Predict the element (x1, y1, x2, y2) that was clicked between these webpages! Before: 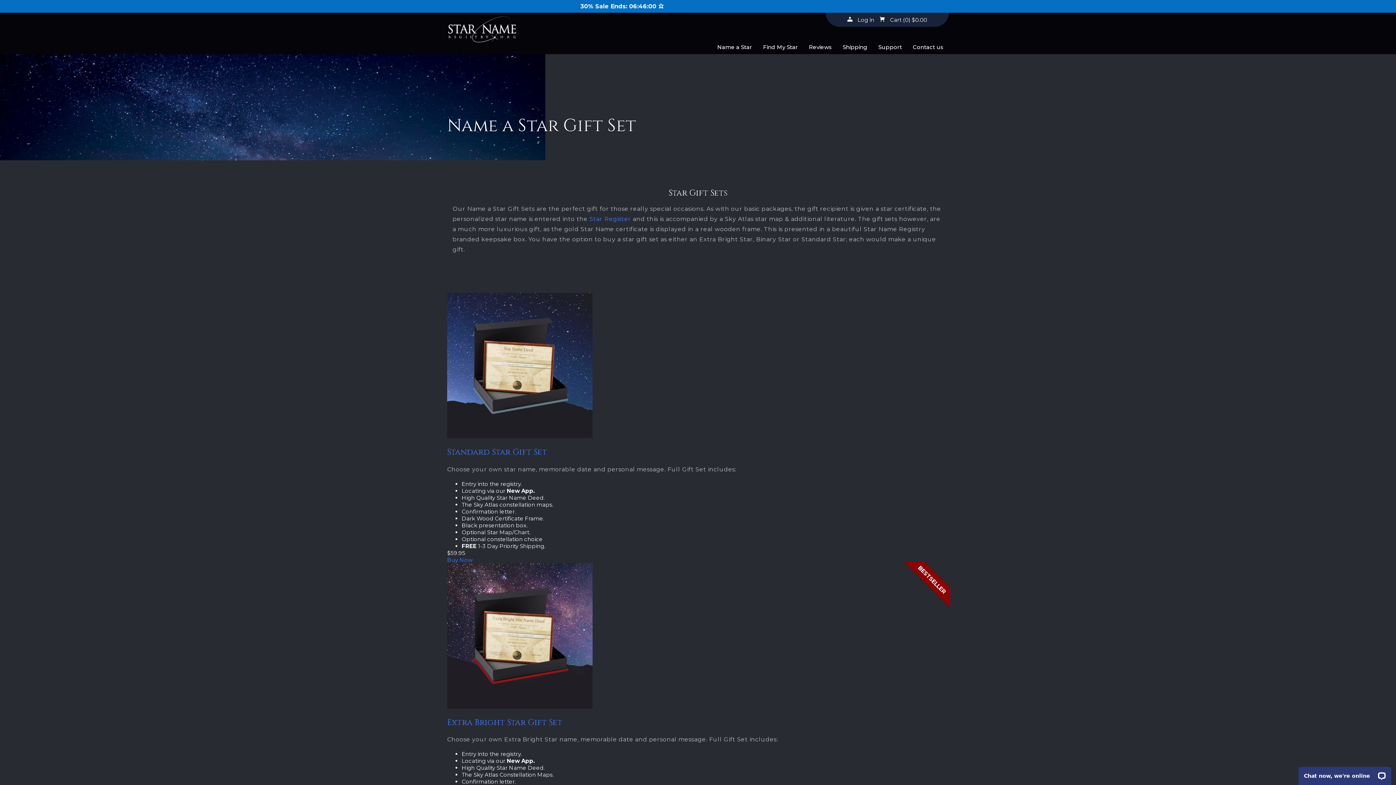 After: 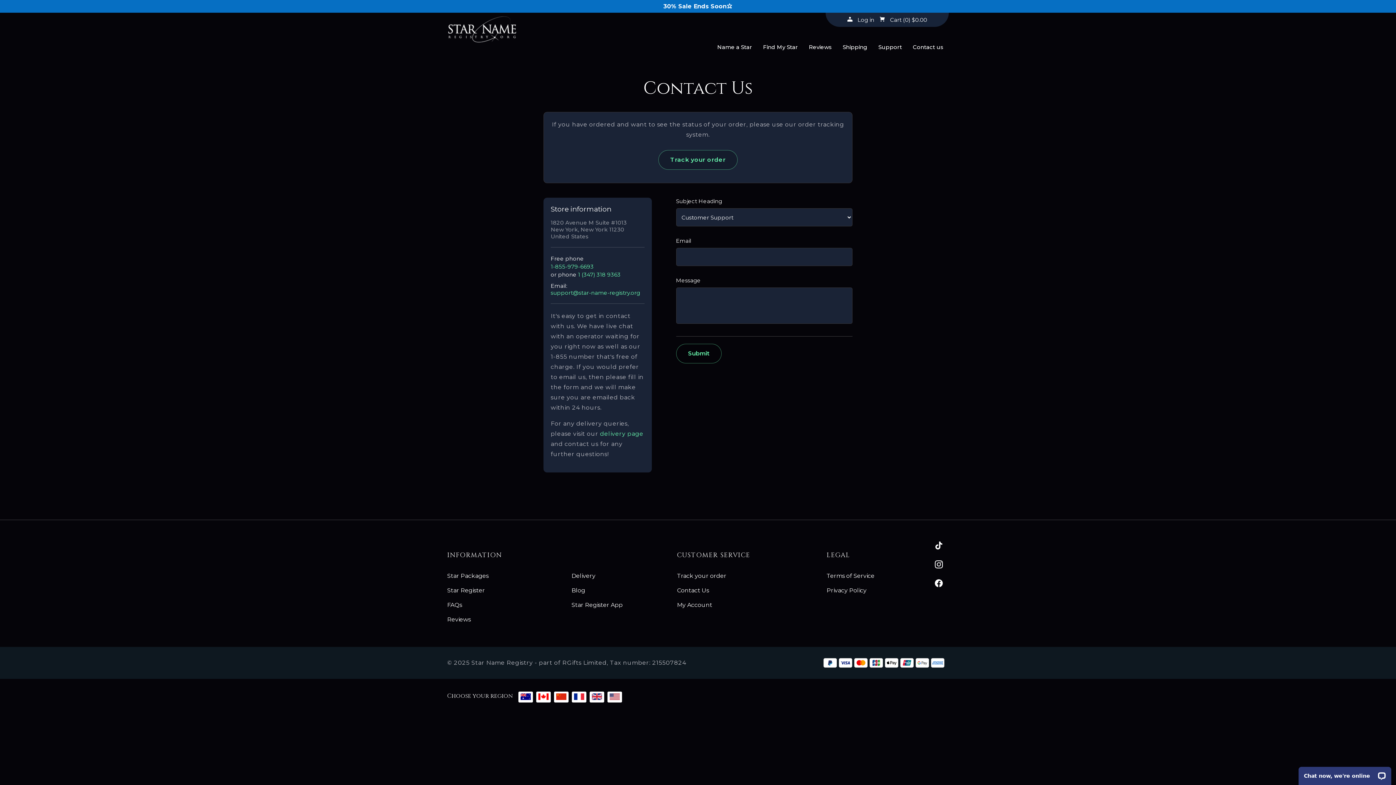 Action: label: Contact us bbox: (907, 40, 949, 54)